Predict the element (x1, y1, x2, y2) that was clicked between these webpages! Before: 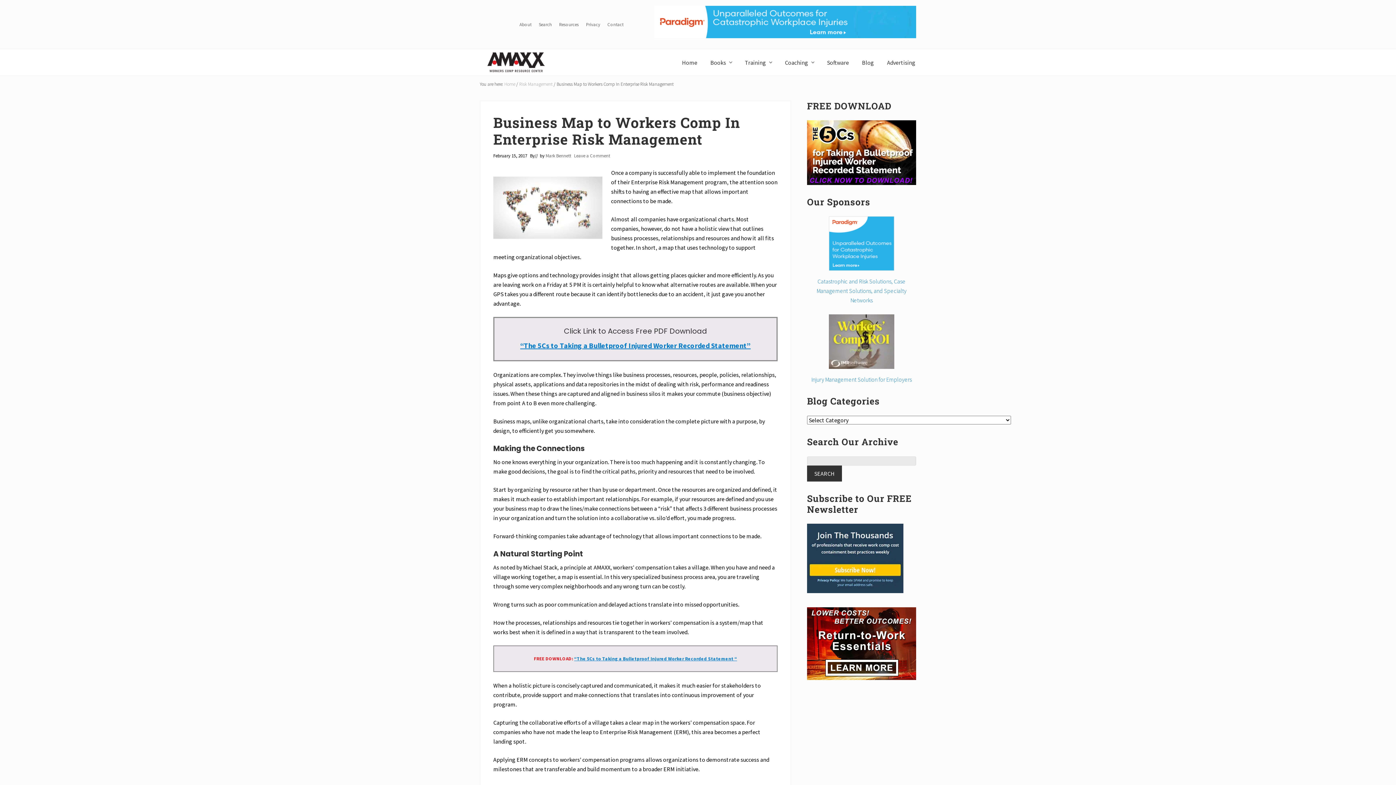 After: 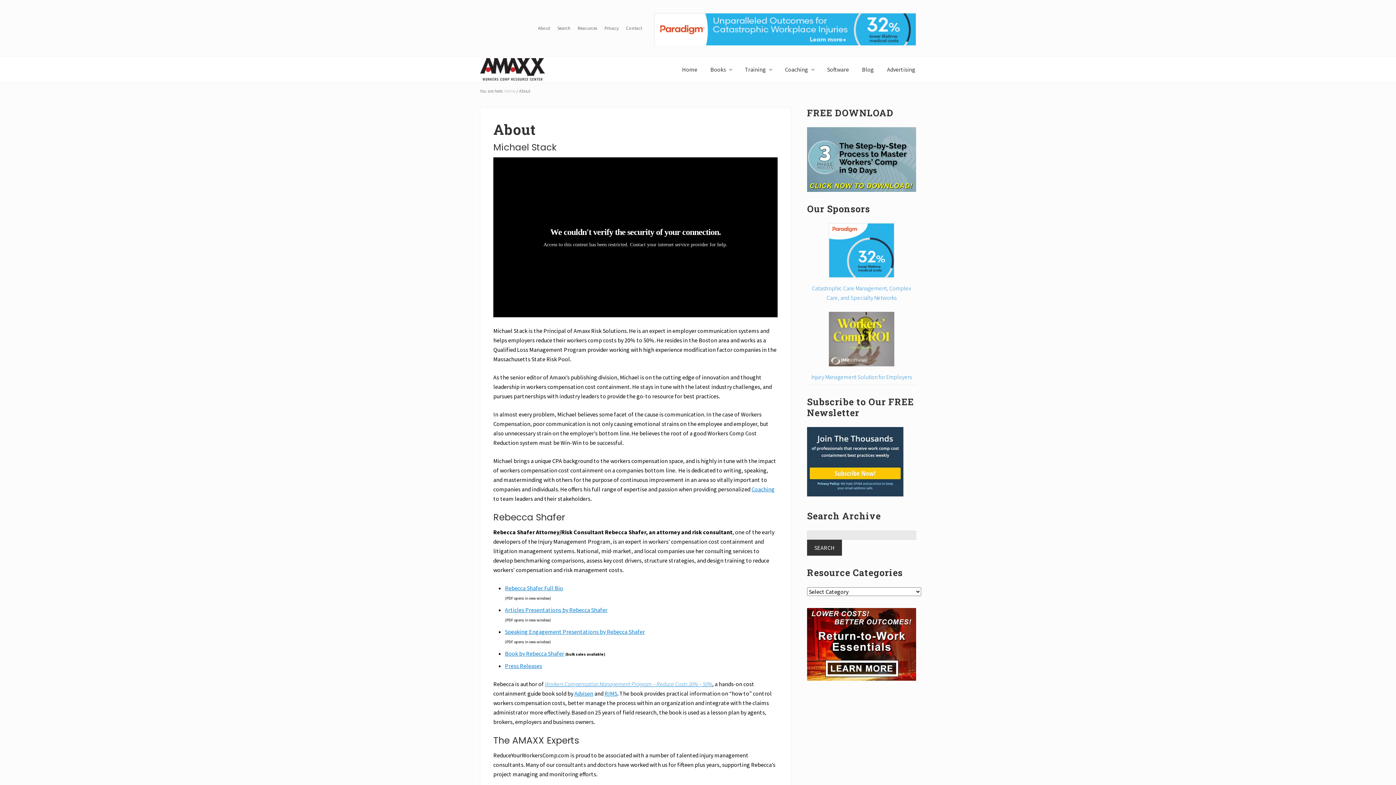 Action: bbox: (516, 19, 535, 29) label: About